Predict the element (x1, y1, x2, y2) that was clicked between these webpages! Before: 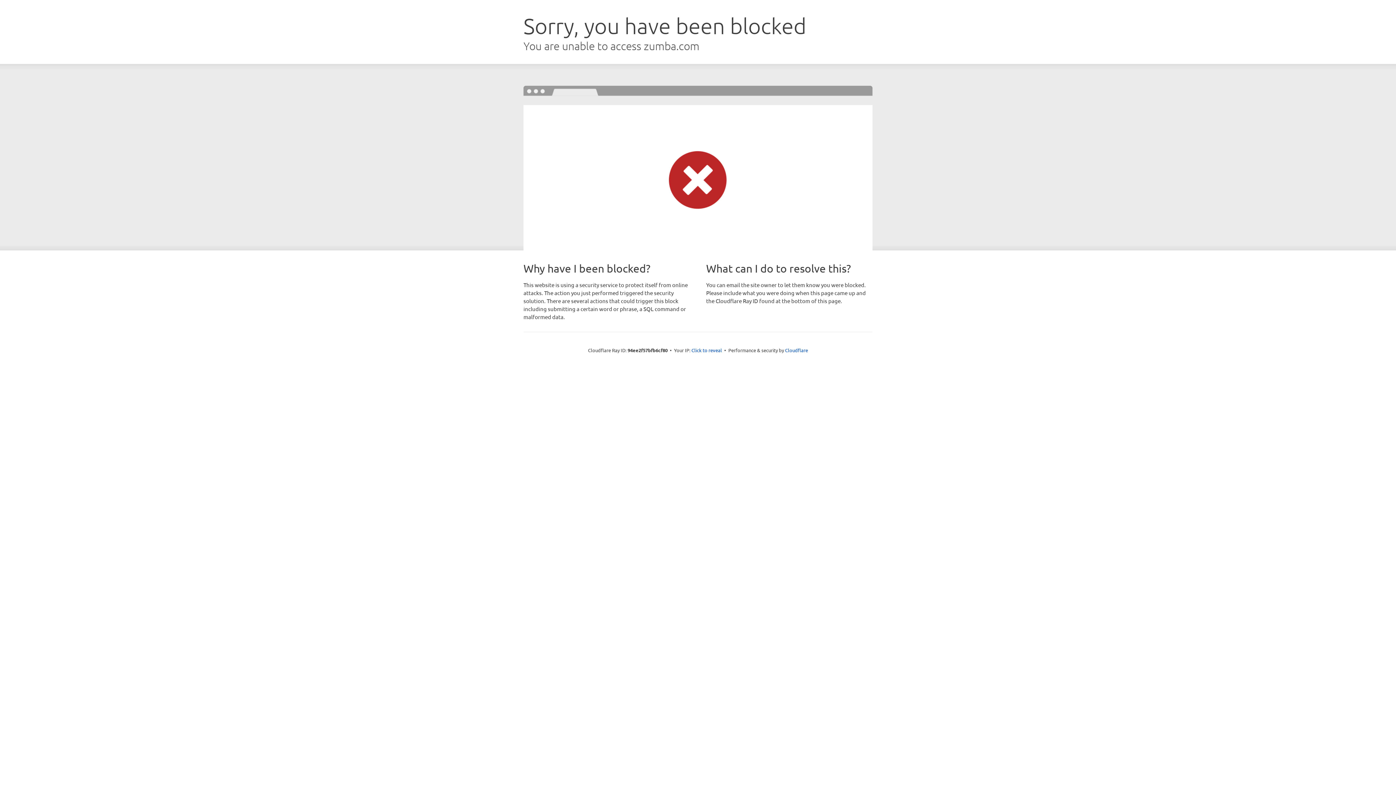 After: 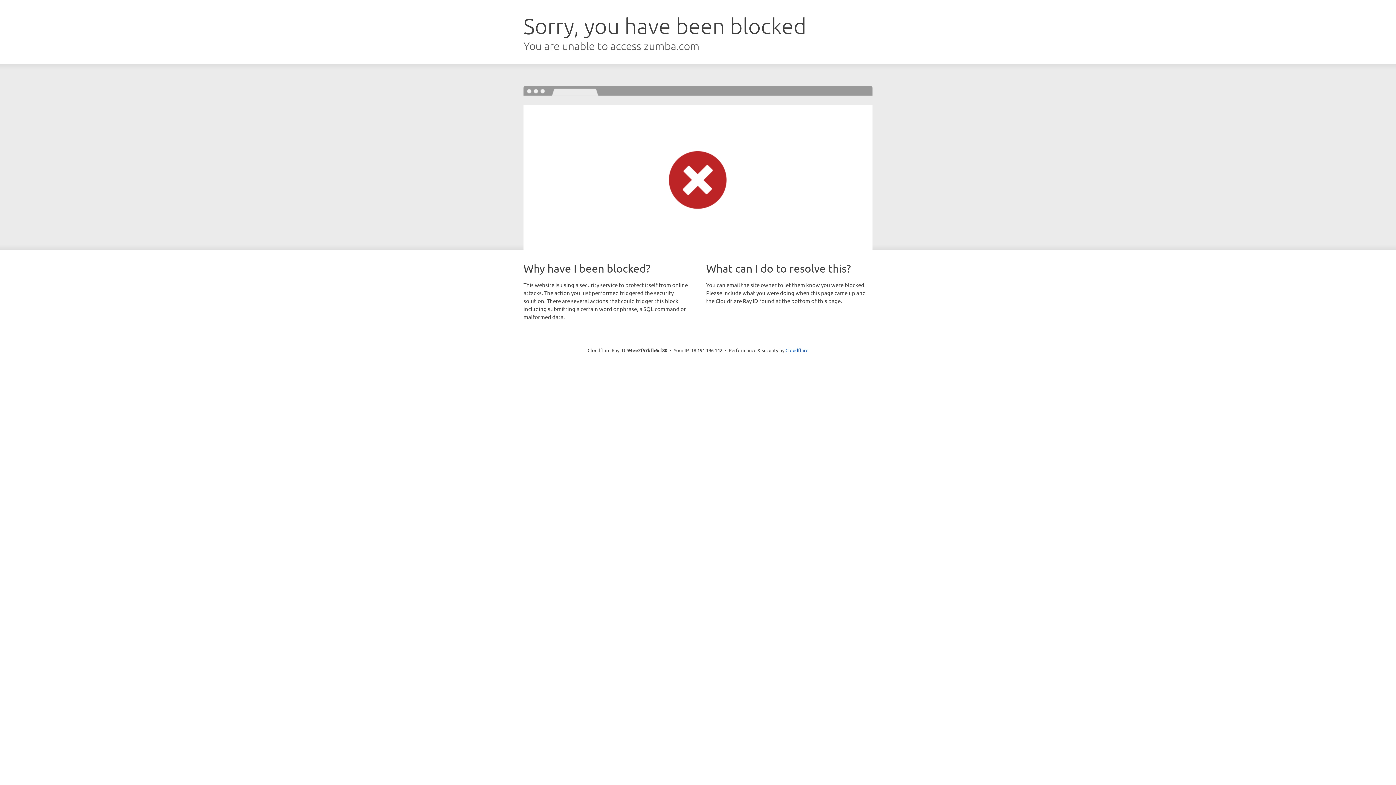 Action: bbox: (691, 346, 722, 353) label: Click to reveal